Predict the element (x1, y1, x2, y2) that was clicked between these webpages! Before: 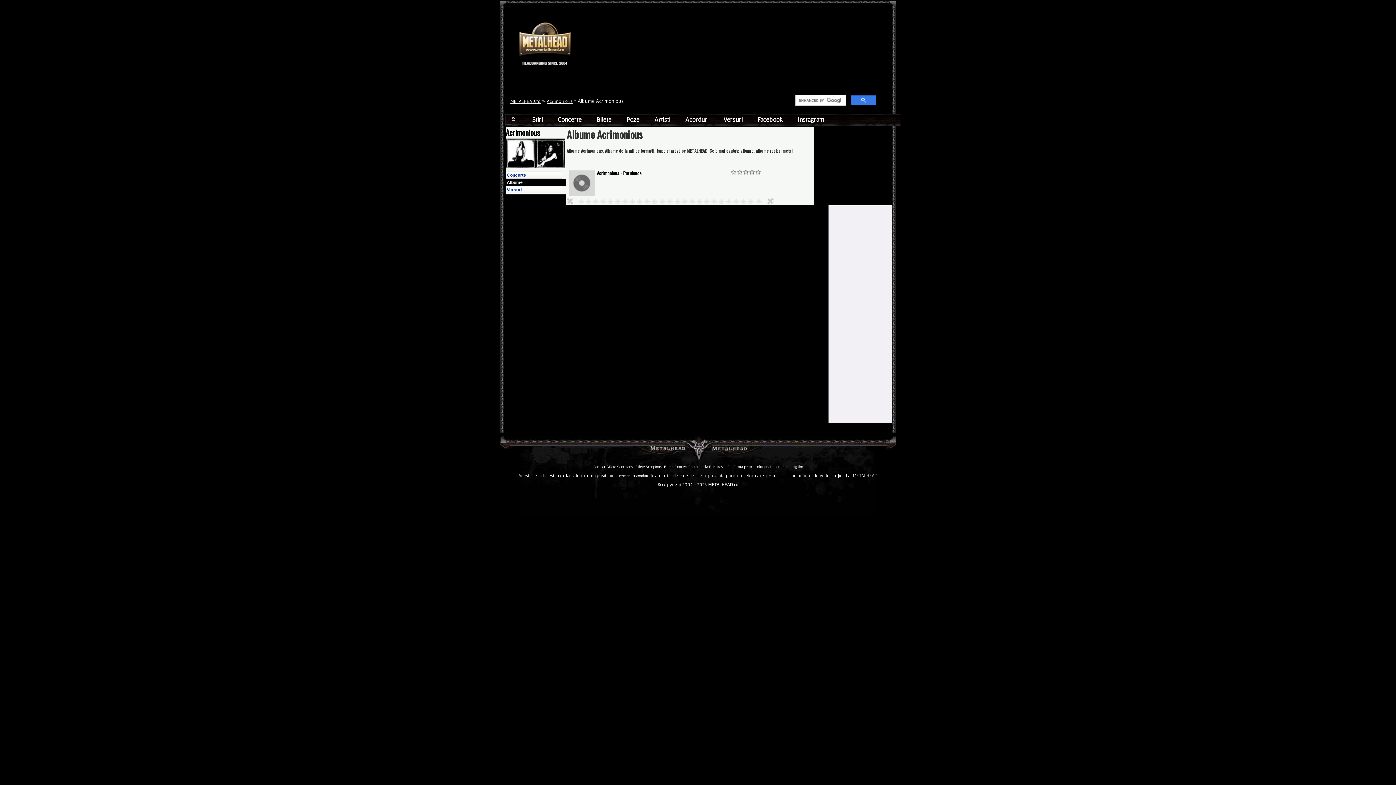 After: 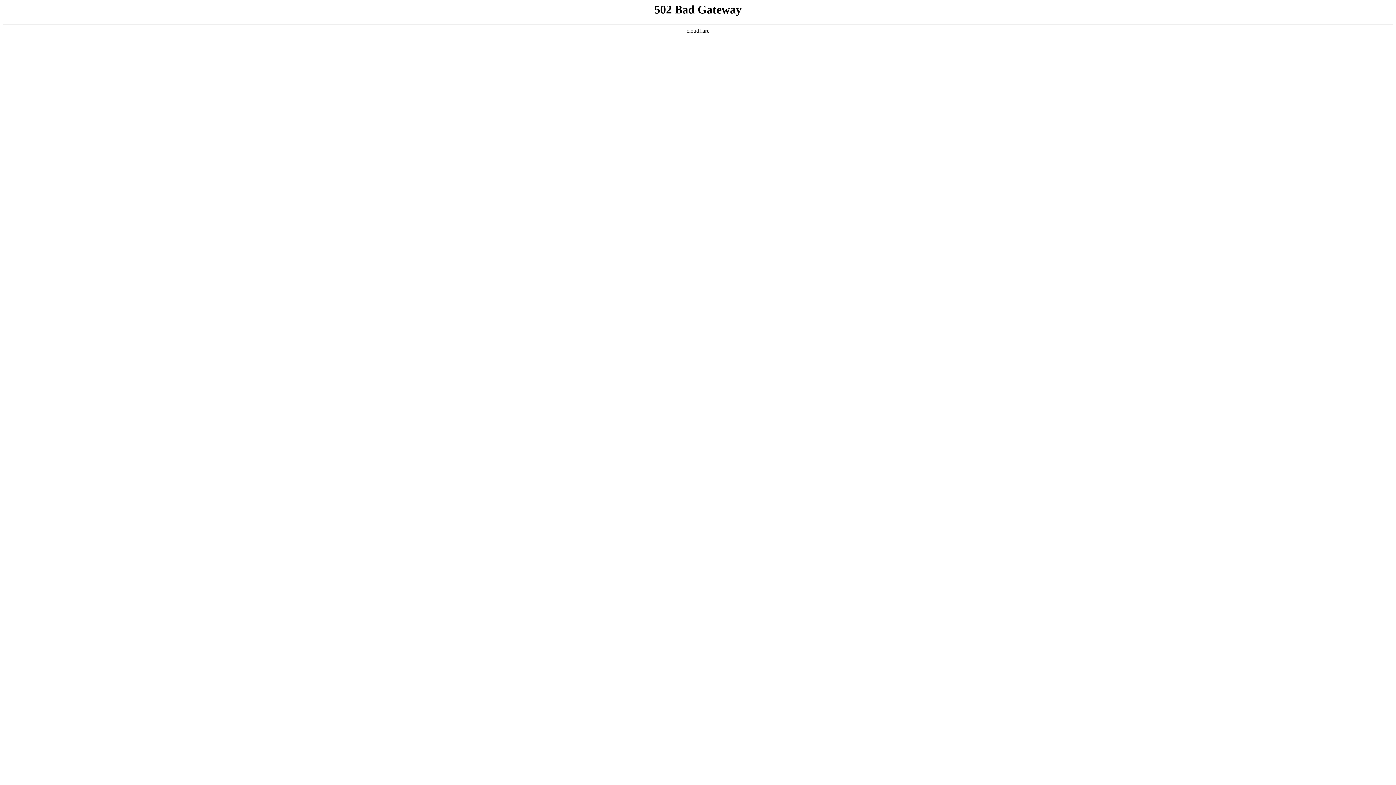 Action: bbox: (530, 115, 555, 123) label: Stiri